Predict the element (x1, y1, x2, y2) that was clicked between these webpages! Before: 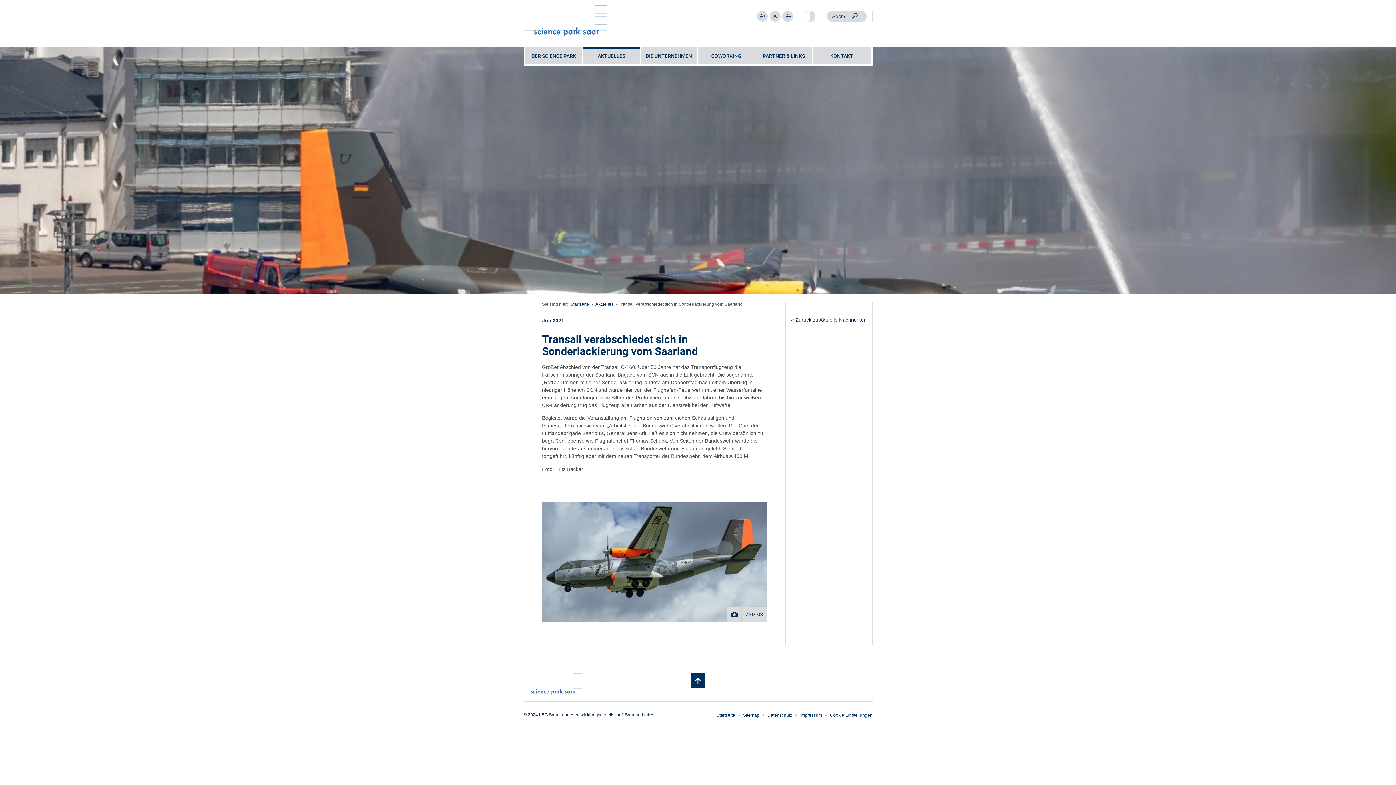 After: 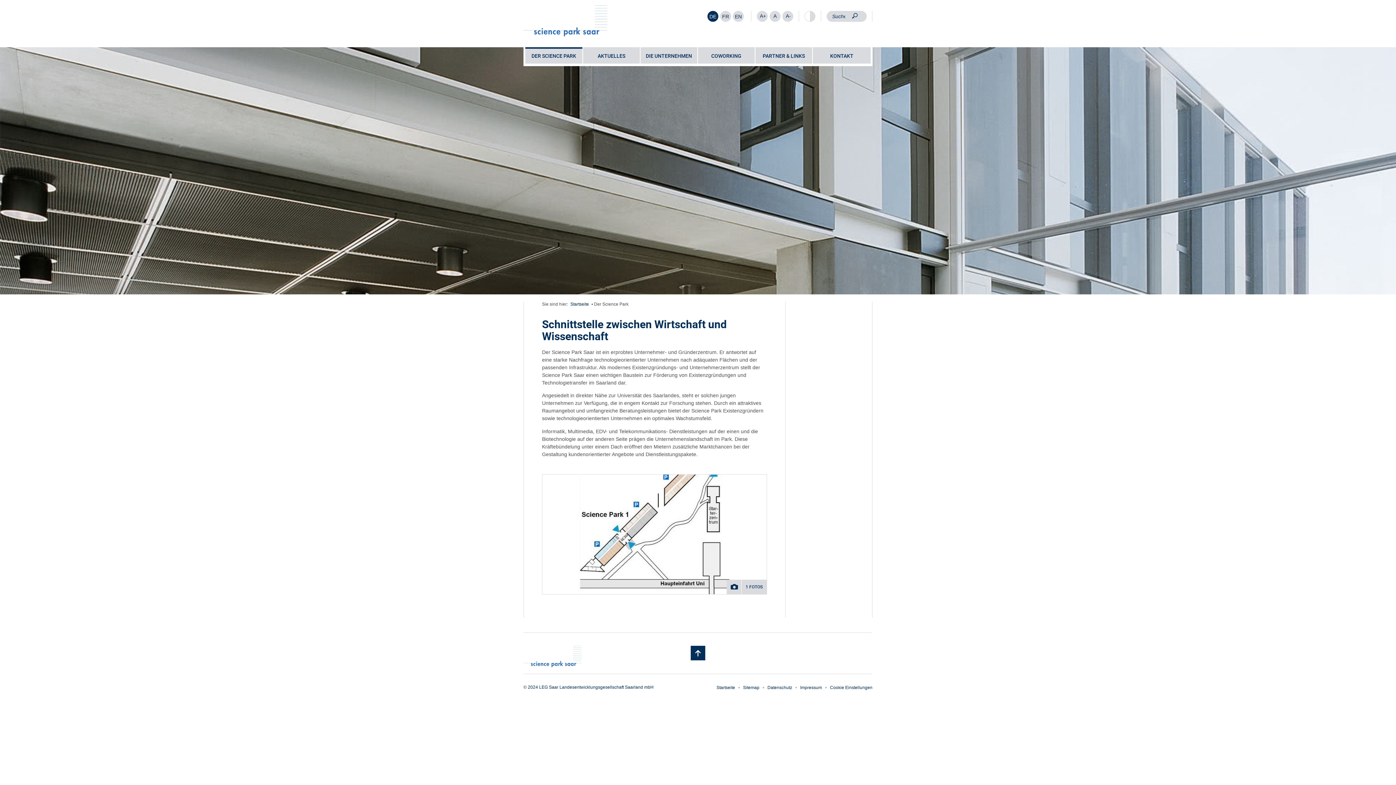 Action: label: DER SCIENCE PARK bbox: (525, 47, 582, 63)